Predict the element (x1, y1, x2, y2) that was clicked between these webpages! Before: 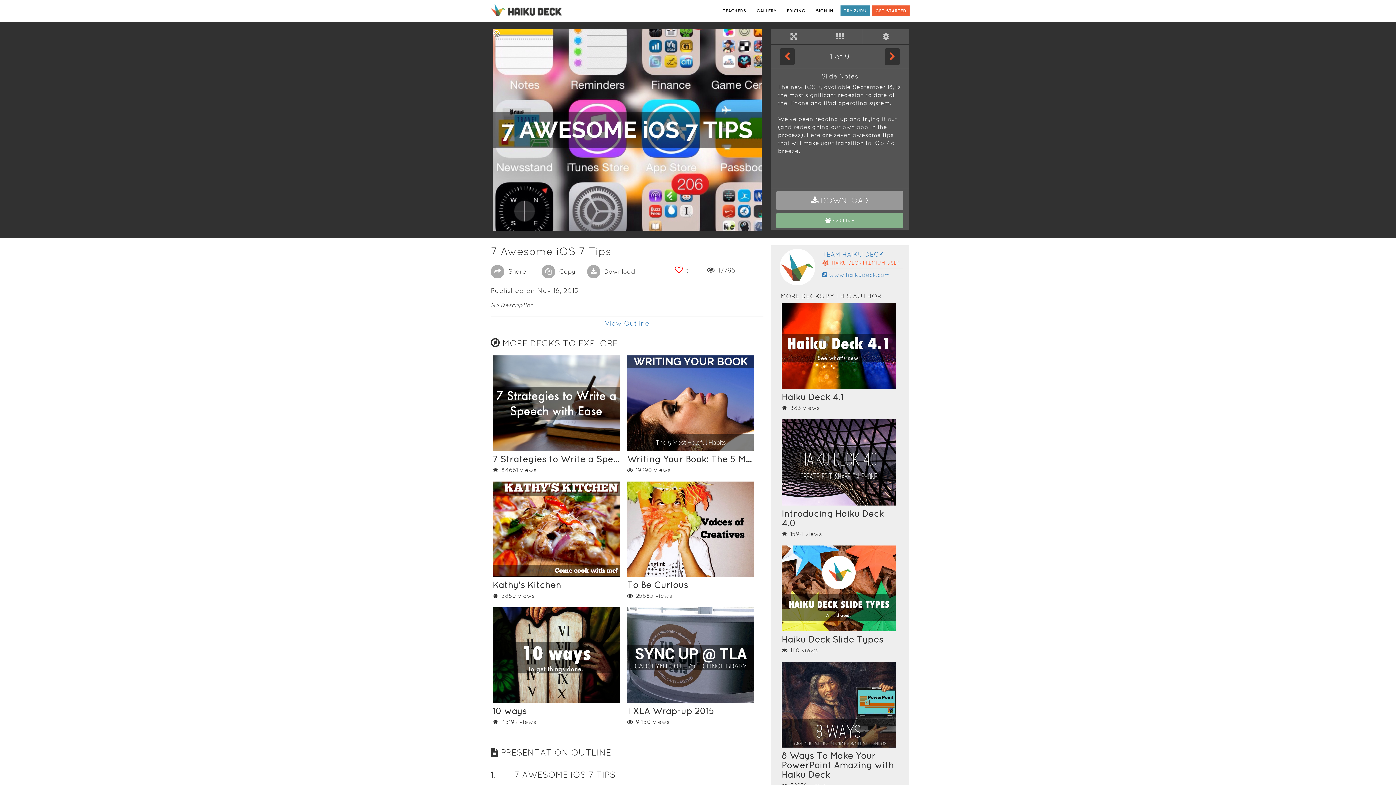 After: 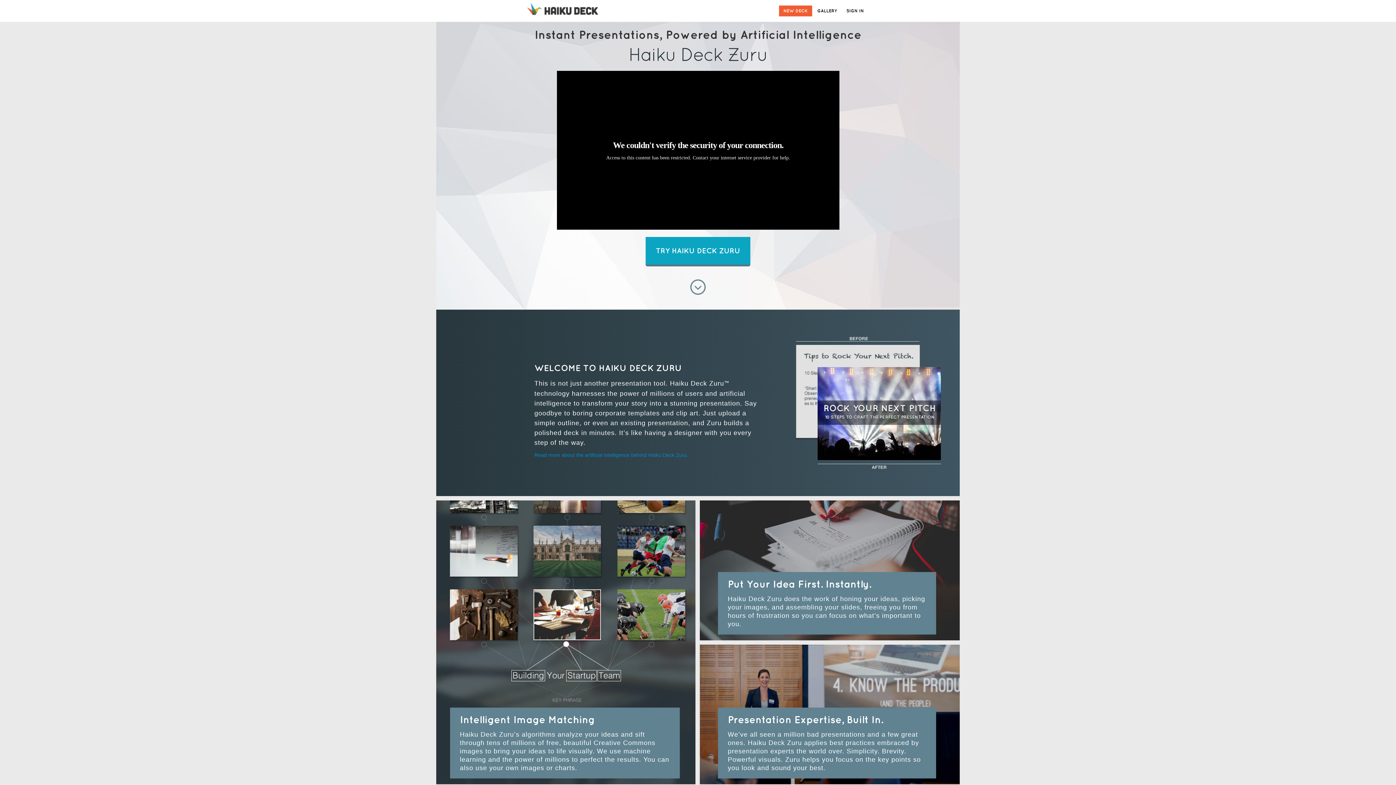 Action: bbox: (839, 4, 871, 17) label: TRY ZURU